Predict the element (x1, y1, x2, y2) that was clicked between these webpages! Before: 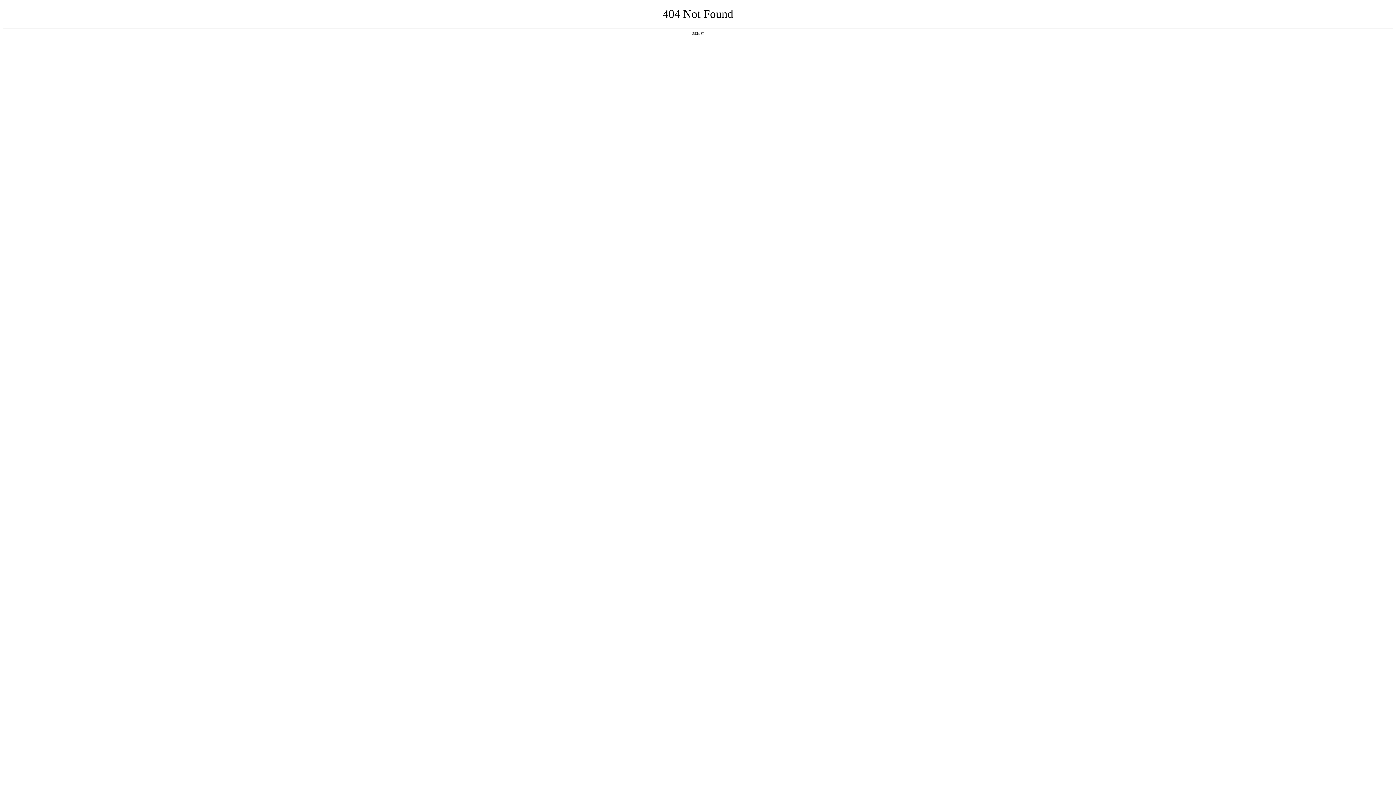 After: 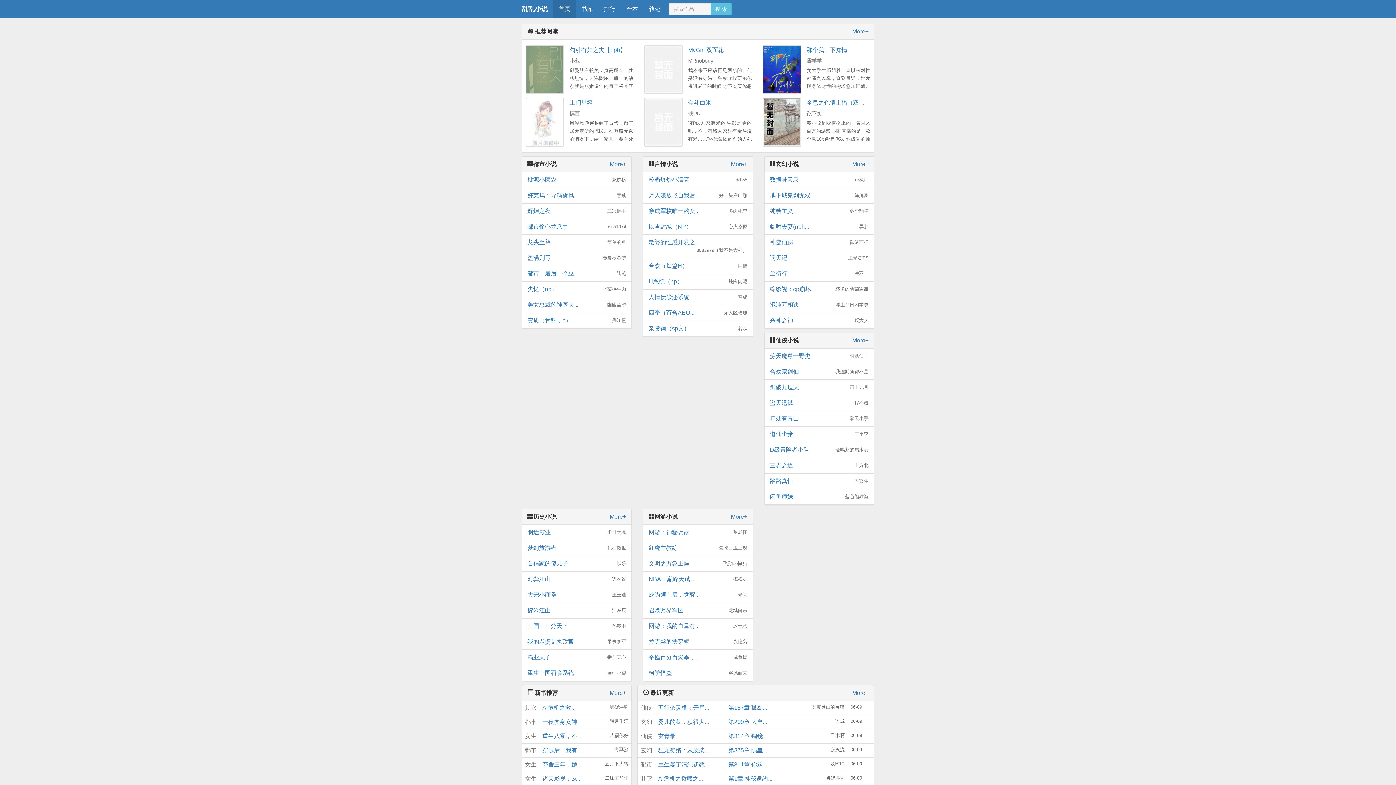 Action: label: 返回首页 bbox: (692, 31, 704, 35)